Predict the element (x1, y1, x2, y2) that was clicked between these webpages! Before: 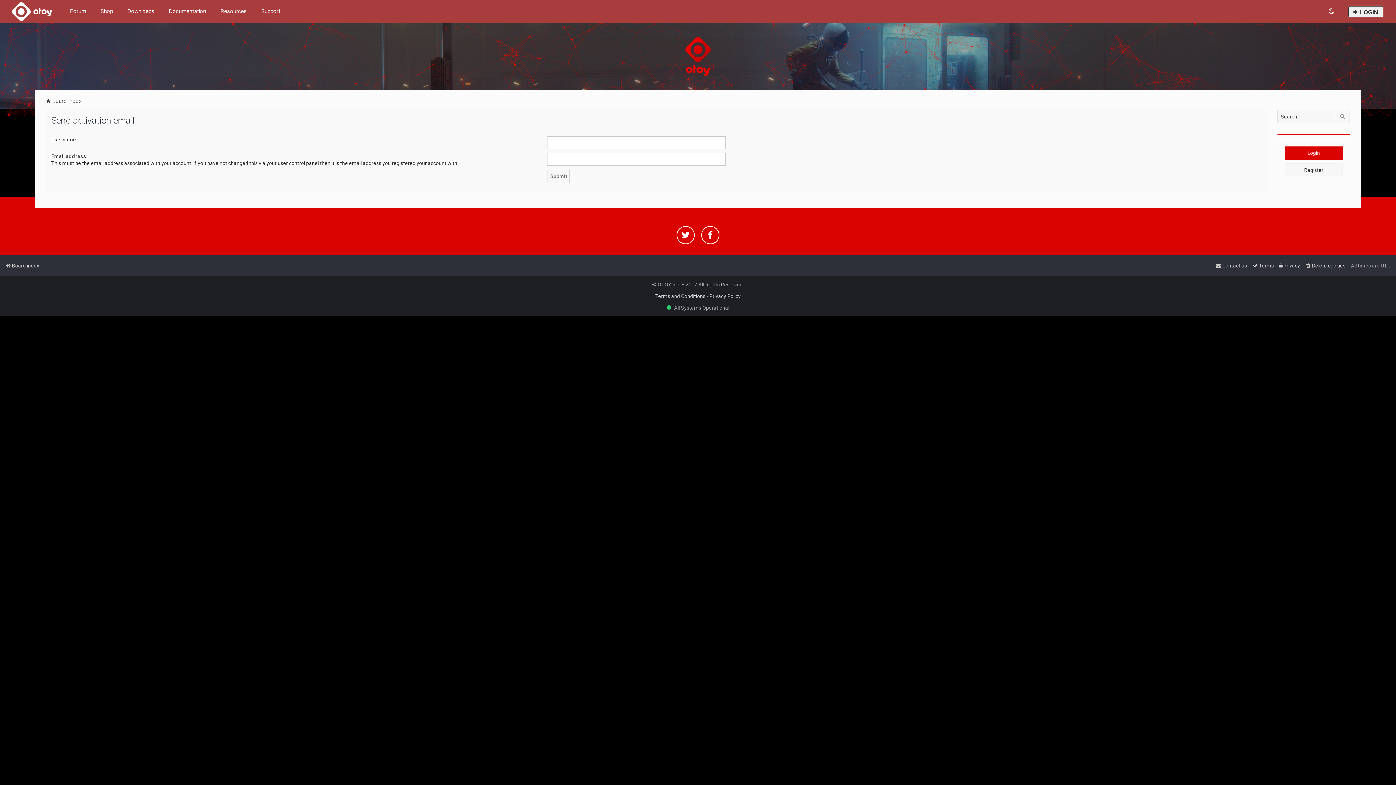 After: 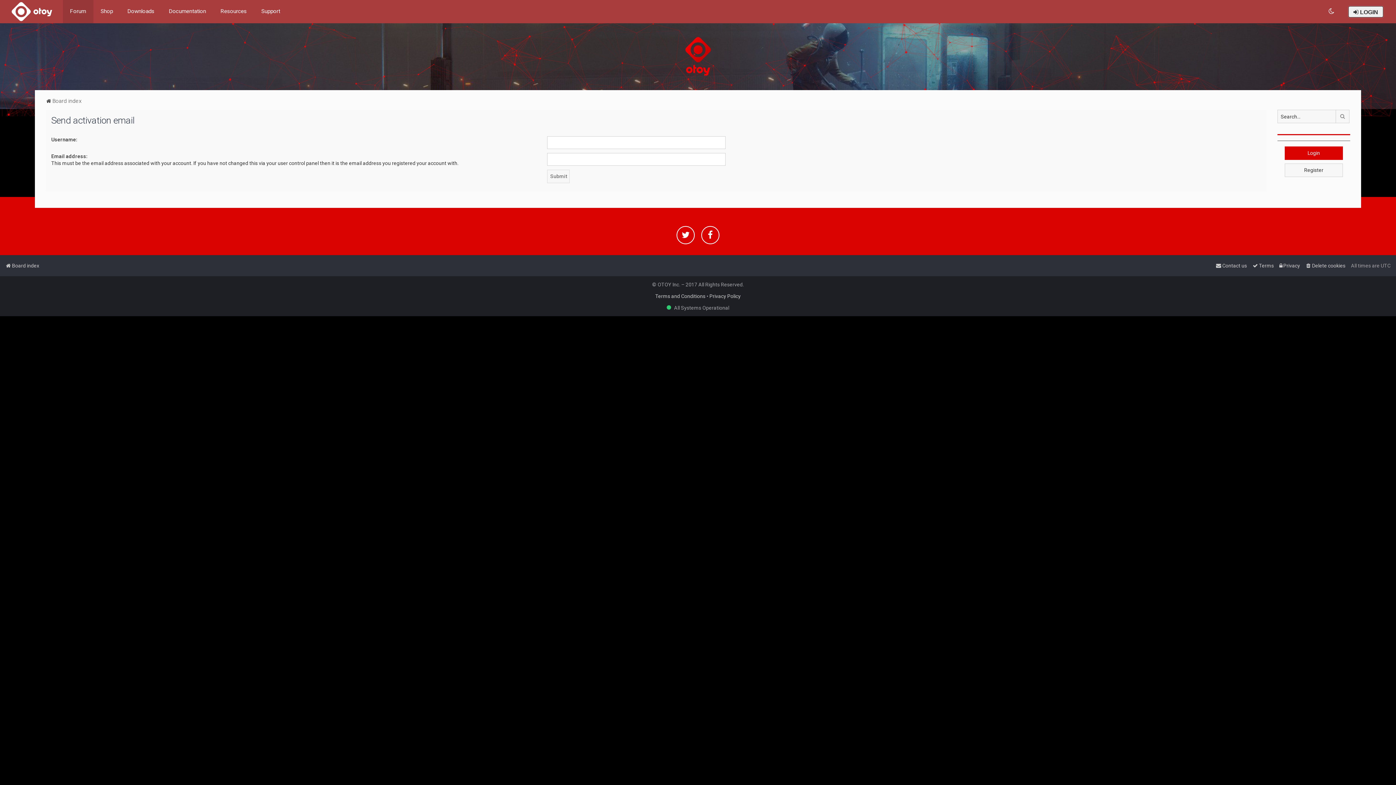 Action: label: Forum bbox: (68, 6, 87, 16)